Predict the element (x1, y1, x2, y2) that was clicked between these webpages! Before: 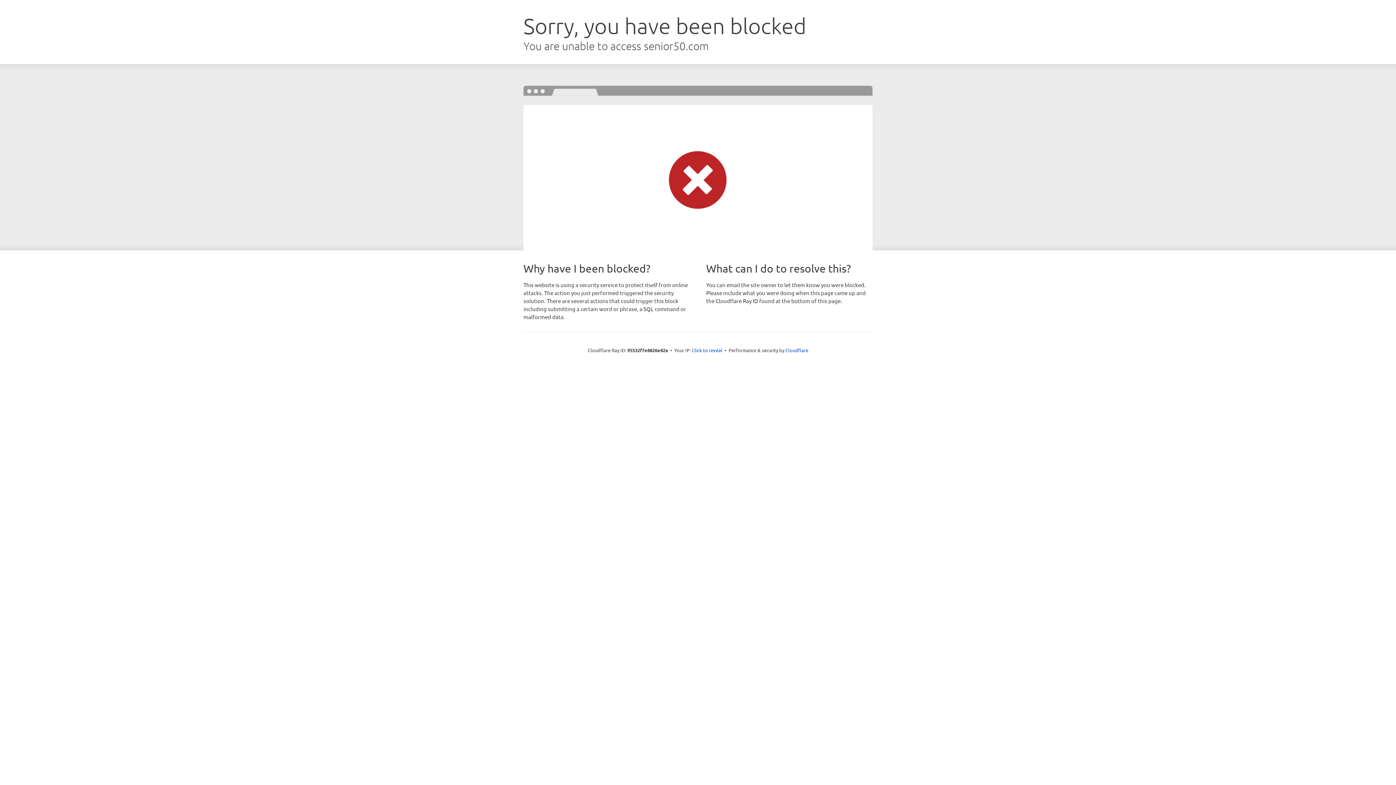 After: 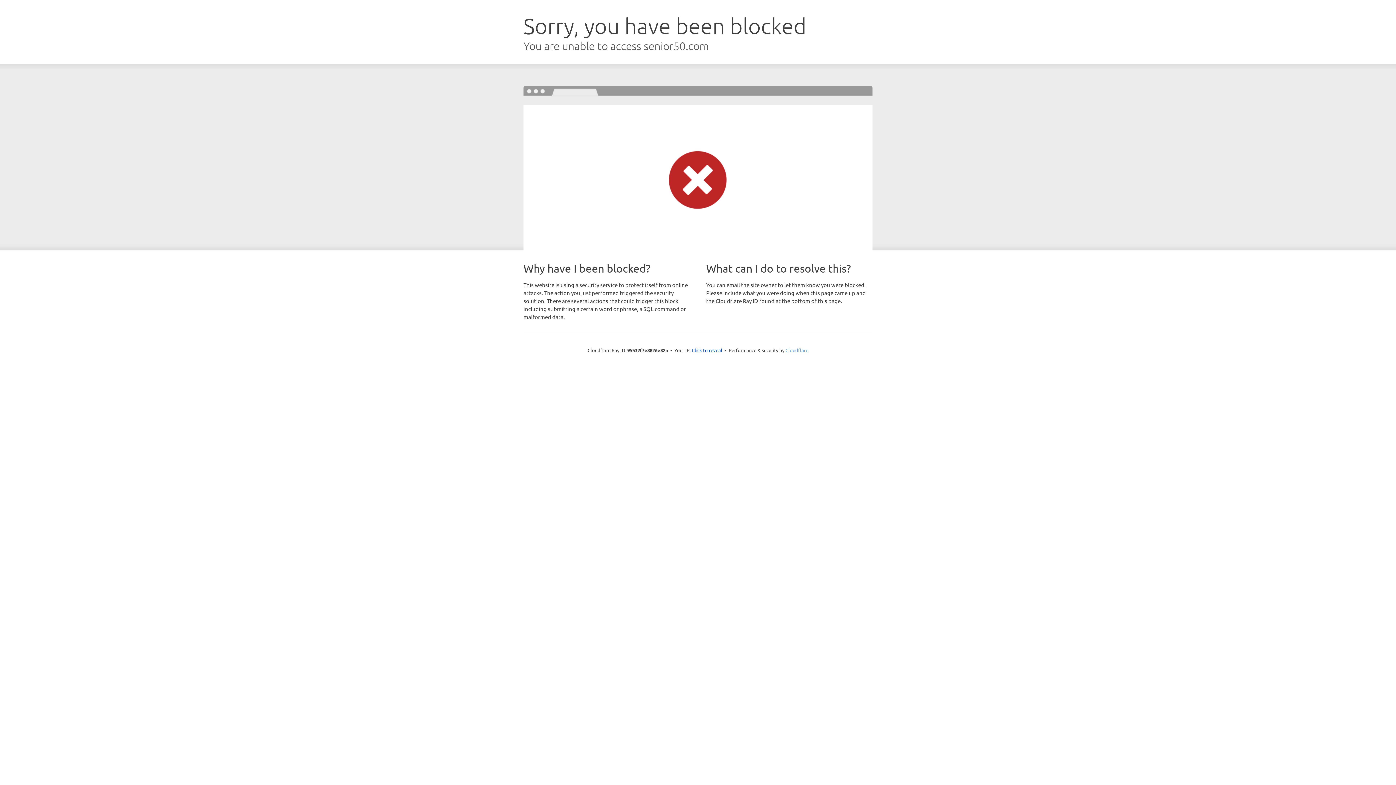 Action: label: Cloudflare bbox: (785, 347, 808, 353)